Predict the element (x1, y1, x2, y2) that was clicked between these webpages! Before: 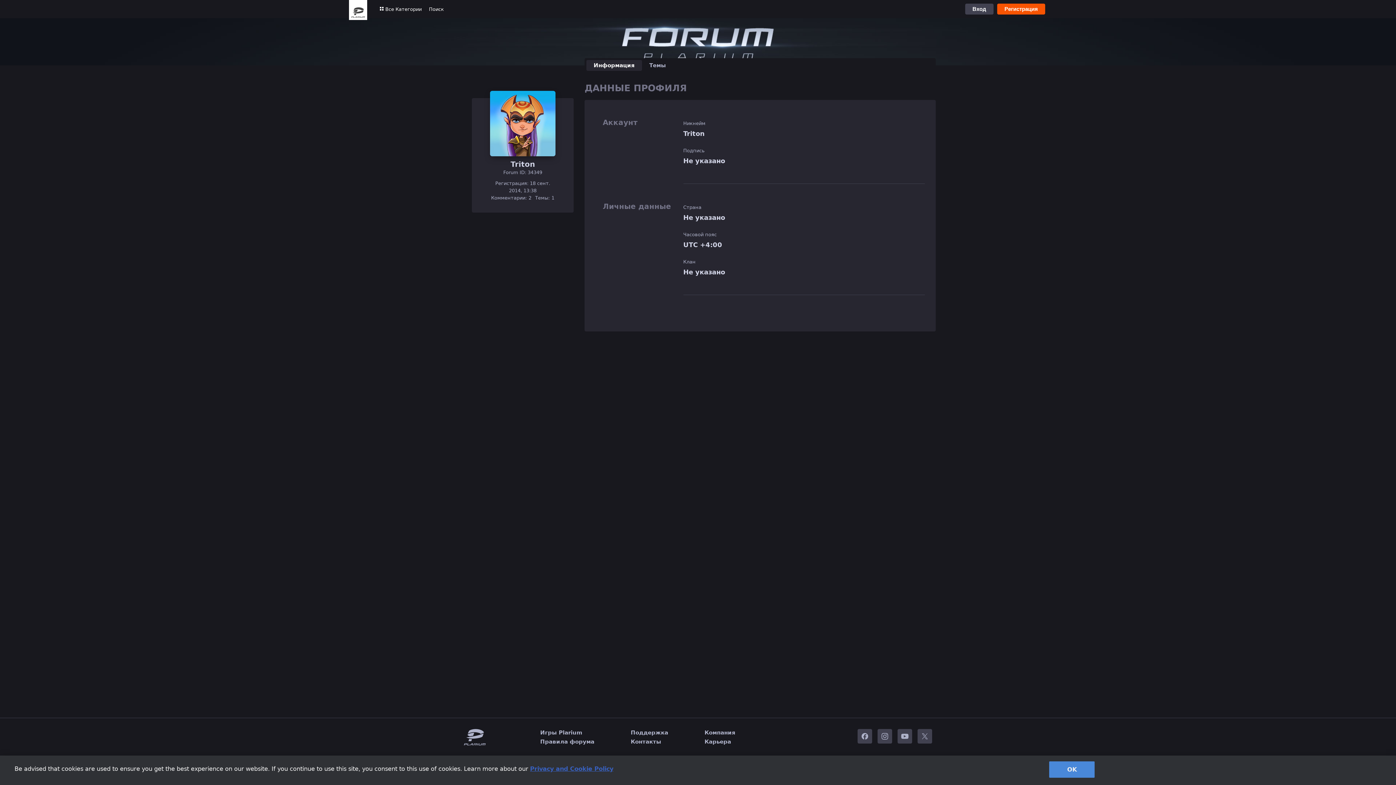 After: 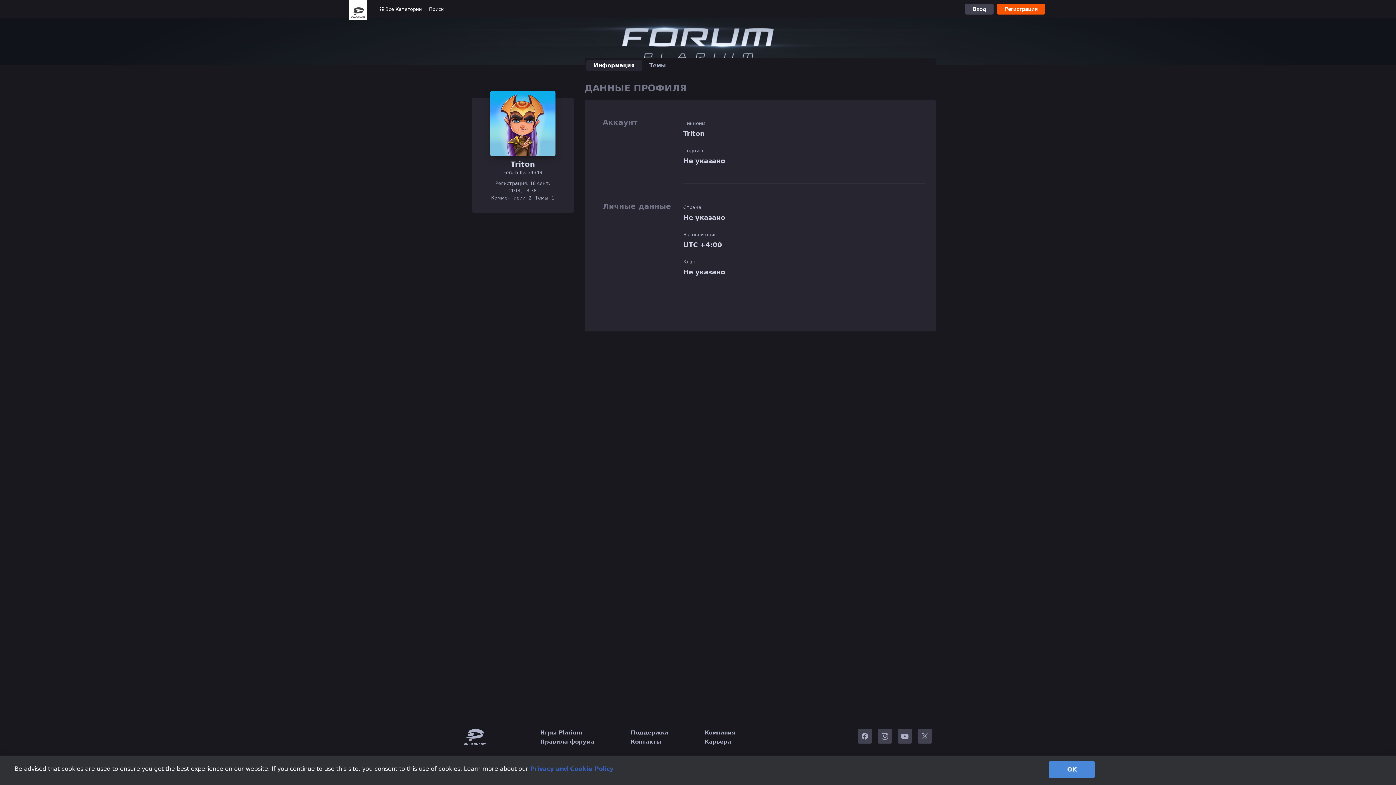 Action: bbox: (530, 765, 613, 772) label: , opens in a new tab